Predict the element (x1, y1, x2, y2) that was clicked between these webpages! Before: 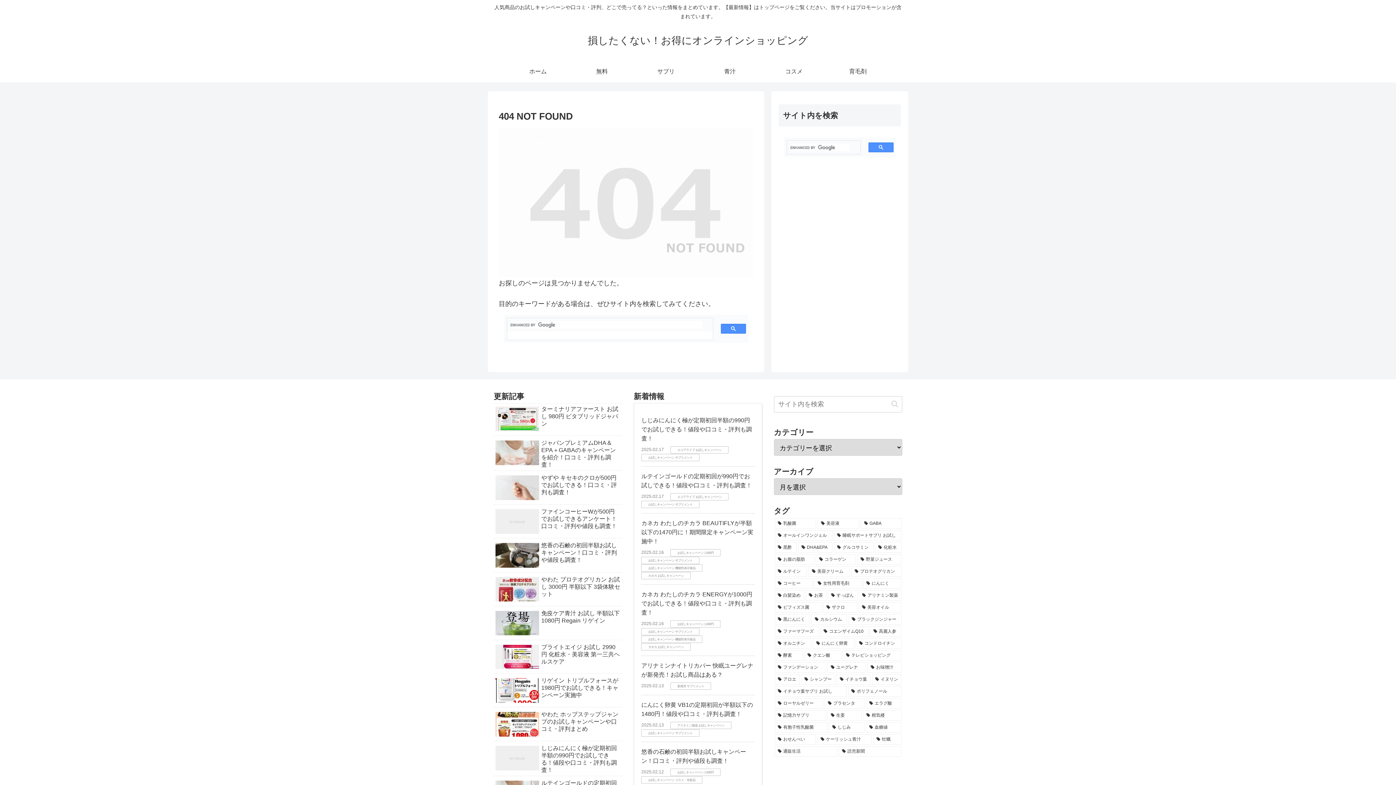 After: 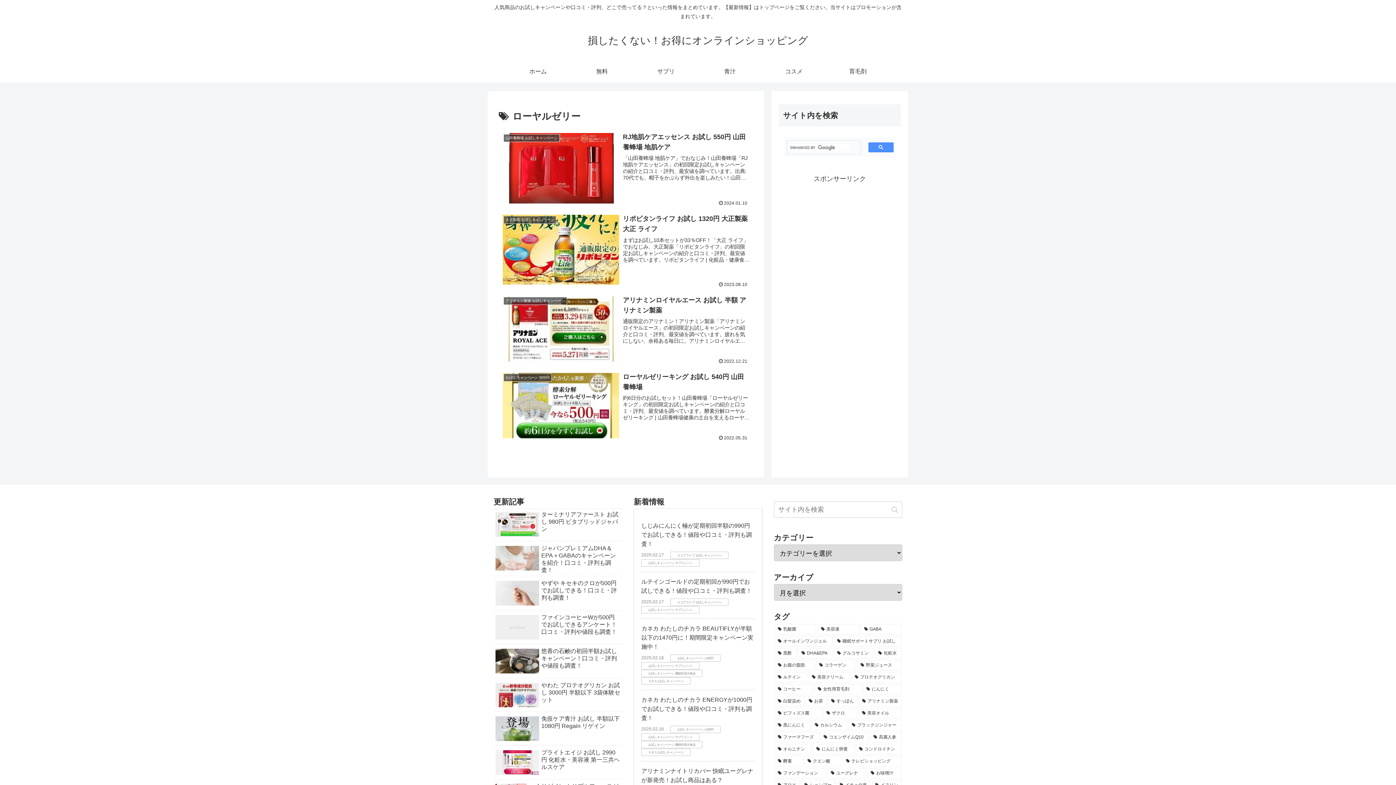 Action: label: ローヤルゼリー (4個の項目) bbox: (774, 698, 823, 709)